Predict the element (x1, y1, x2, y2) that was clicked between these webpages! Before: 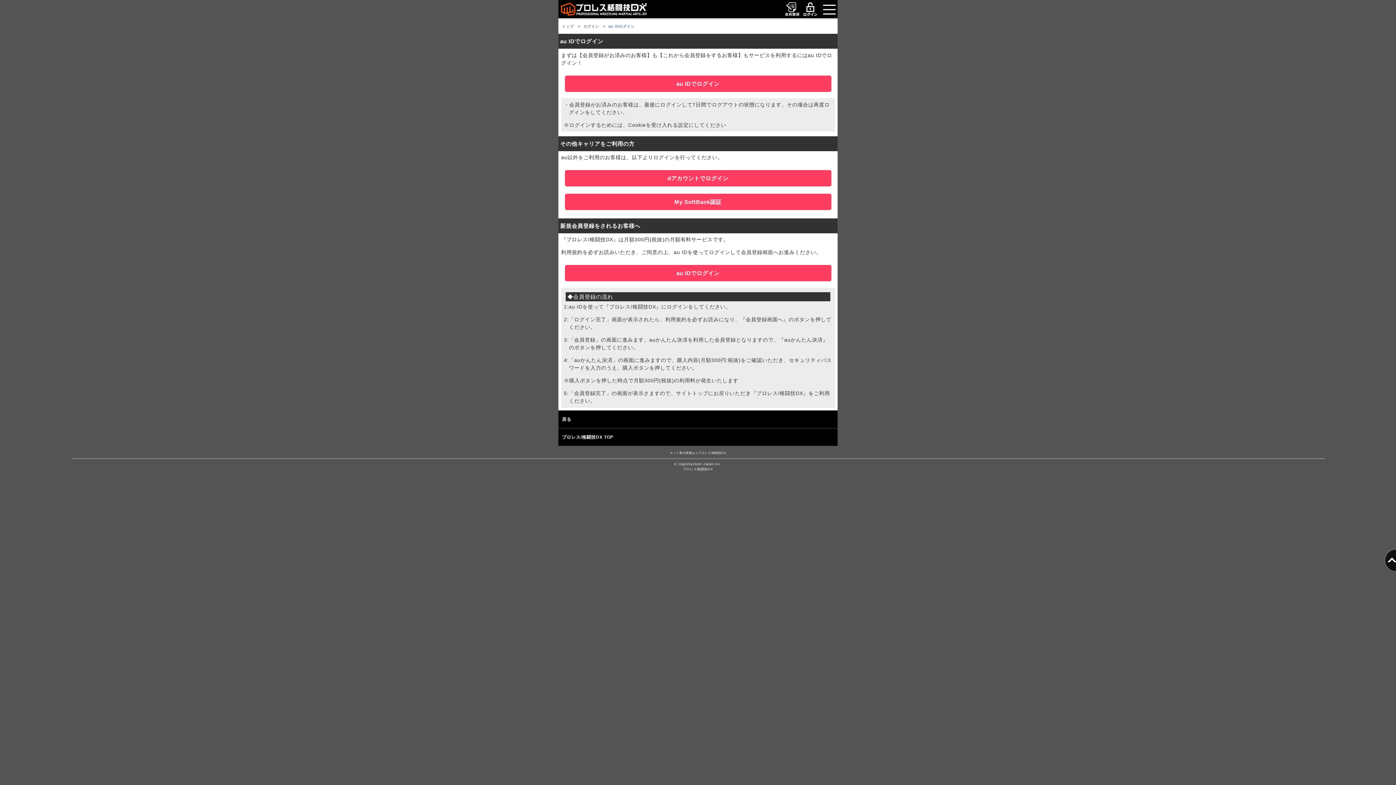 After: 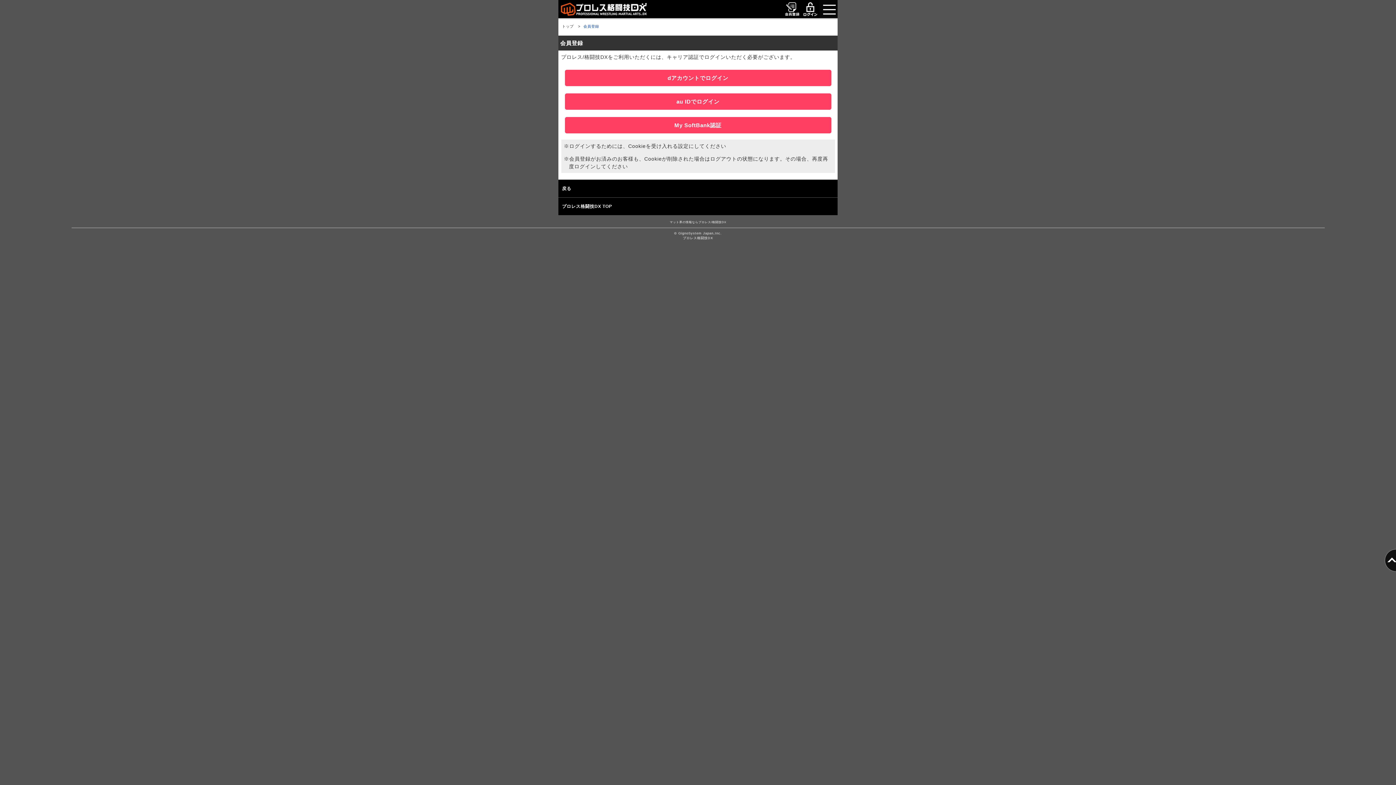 Action: bbox: (783, 0, 801, 18)